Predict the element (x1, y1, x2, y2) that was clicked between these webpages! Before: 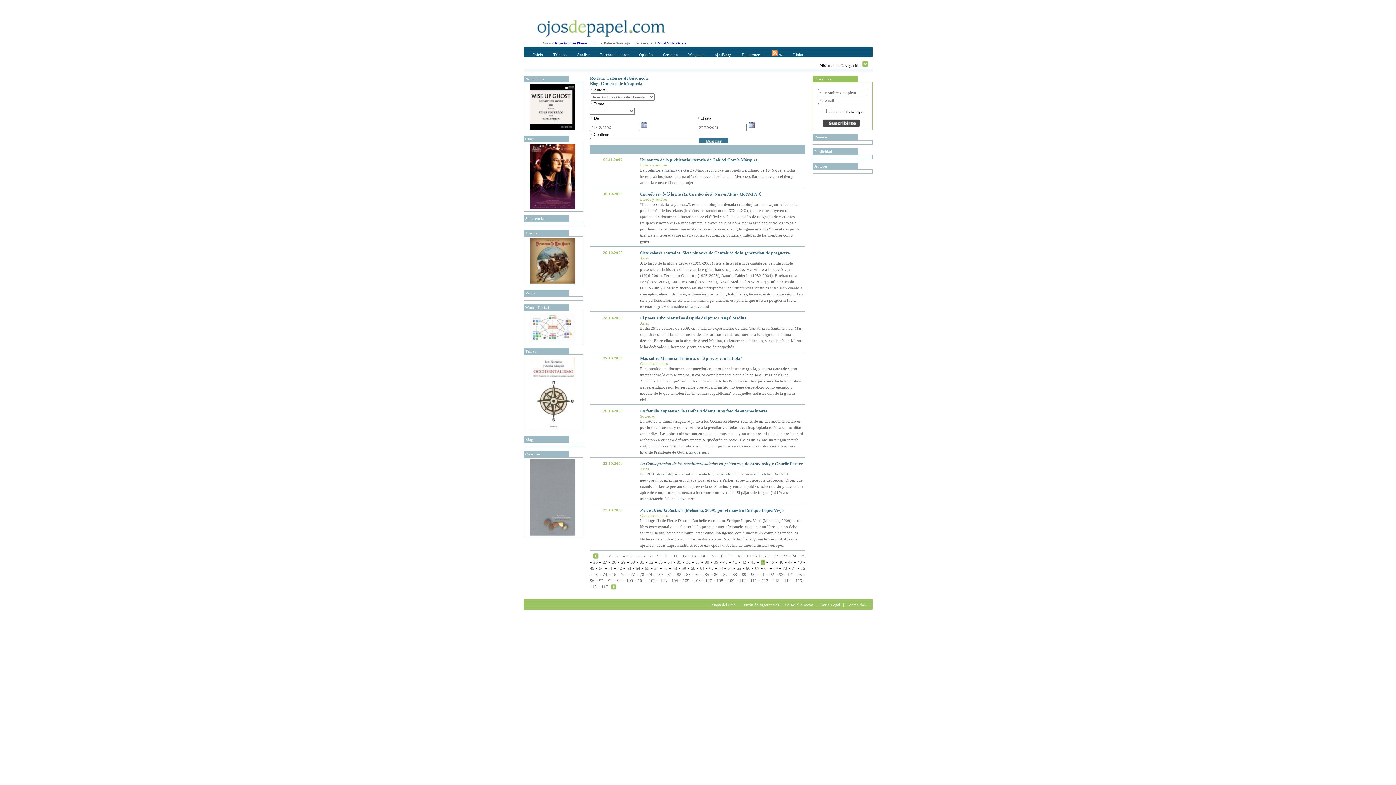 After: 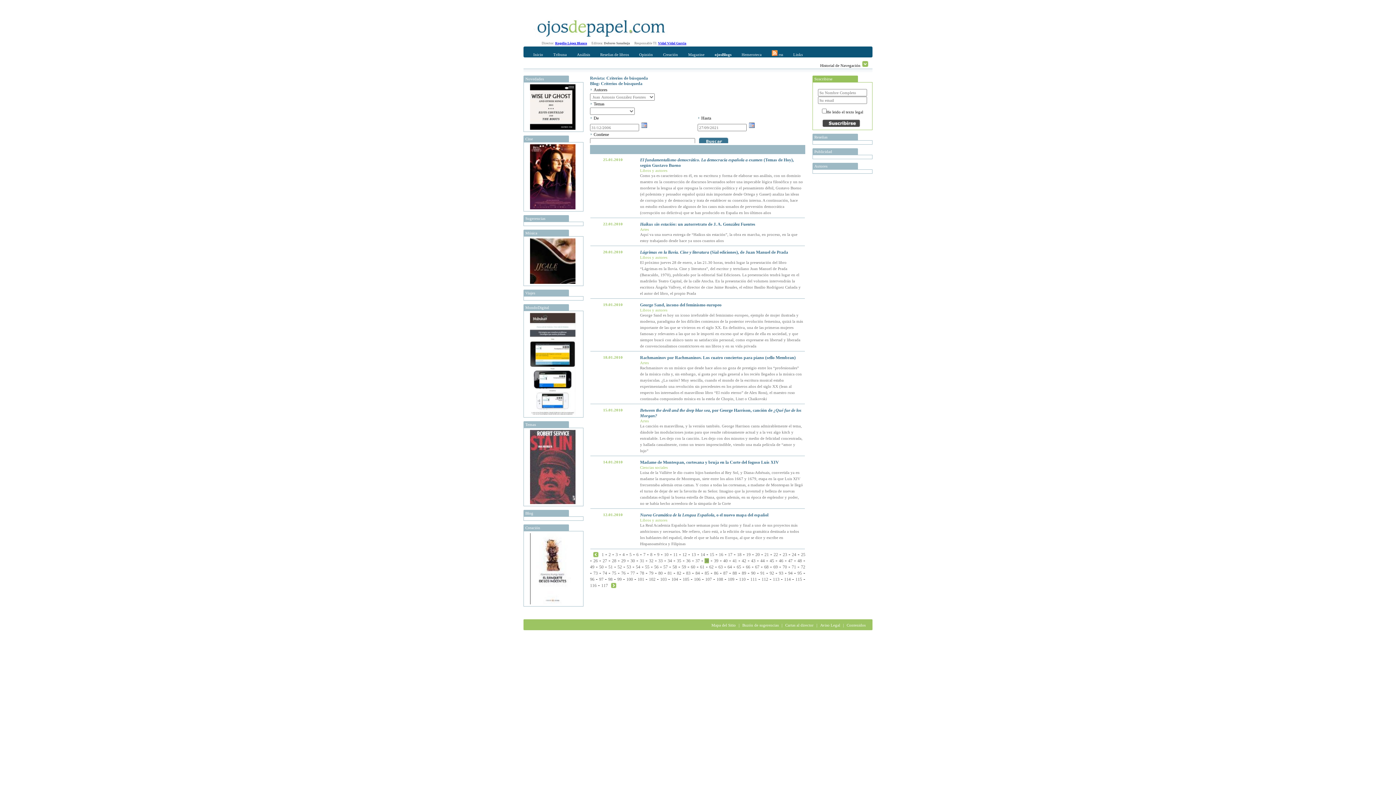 Action: bbox: (704, 560, 709, 565) label: 38